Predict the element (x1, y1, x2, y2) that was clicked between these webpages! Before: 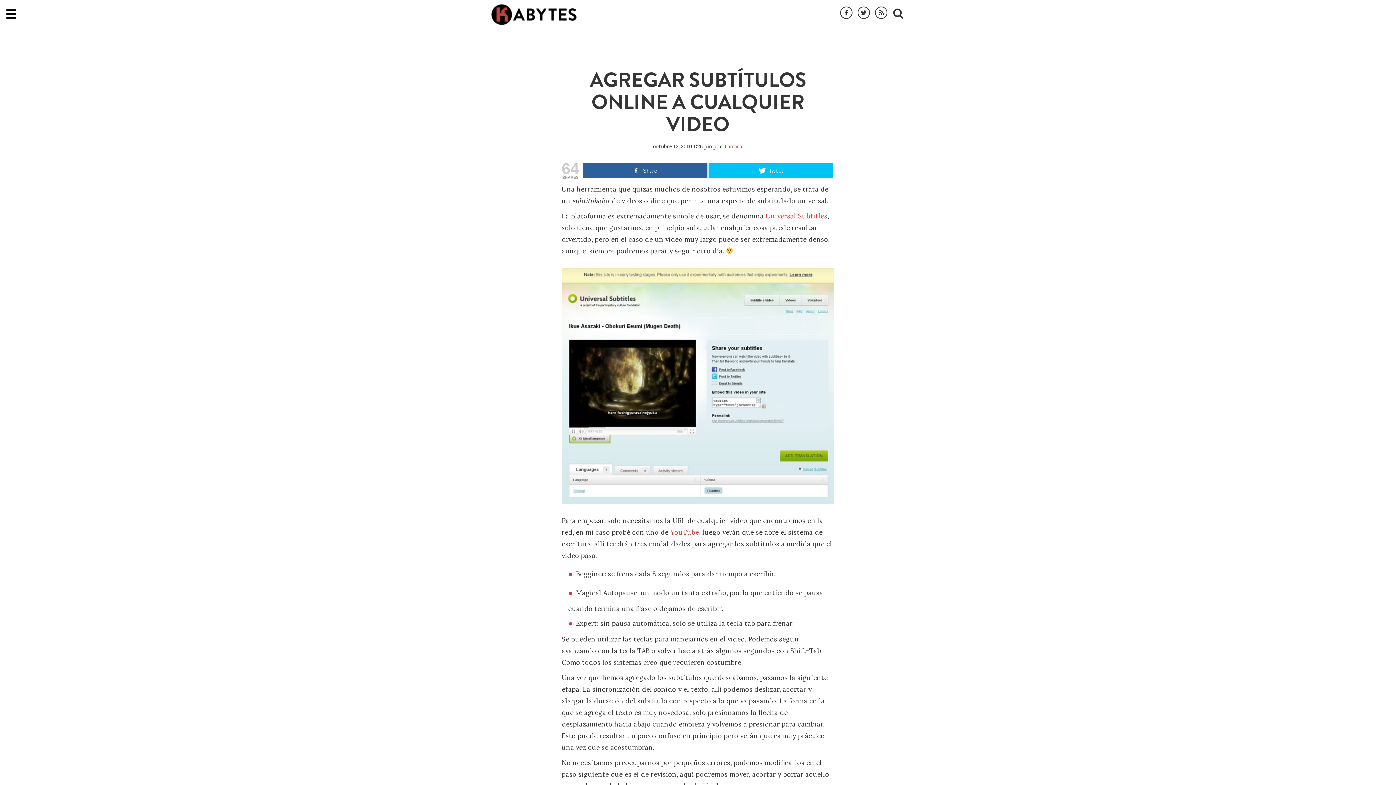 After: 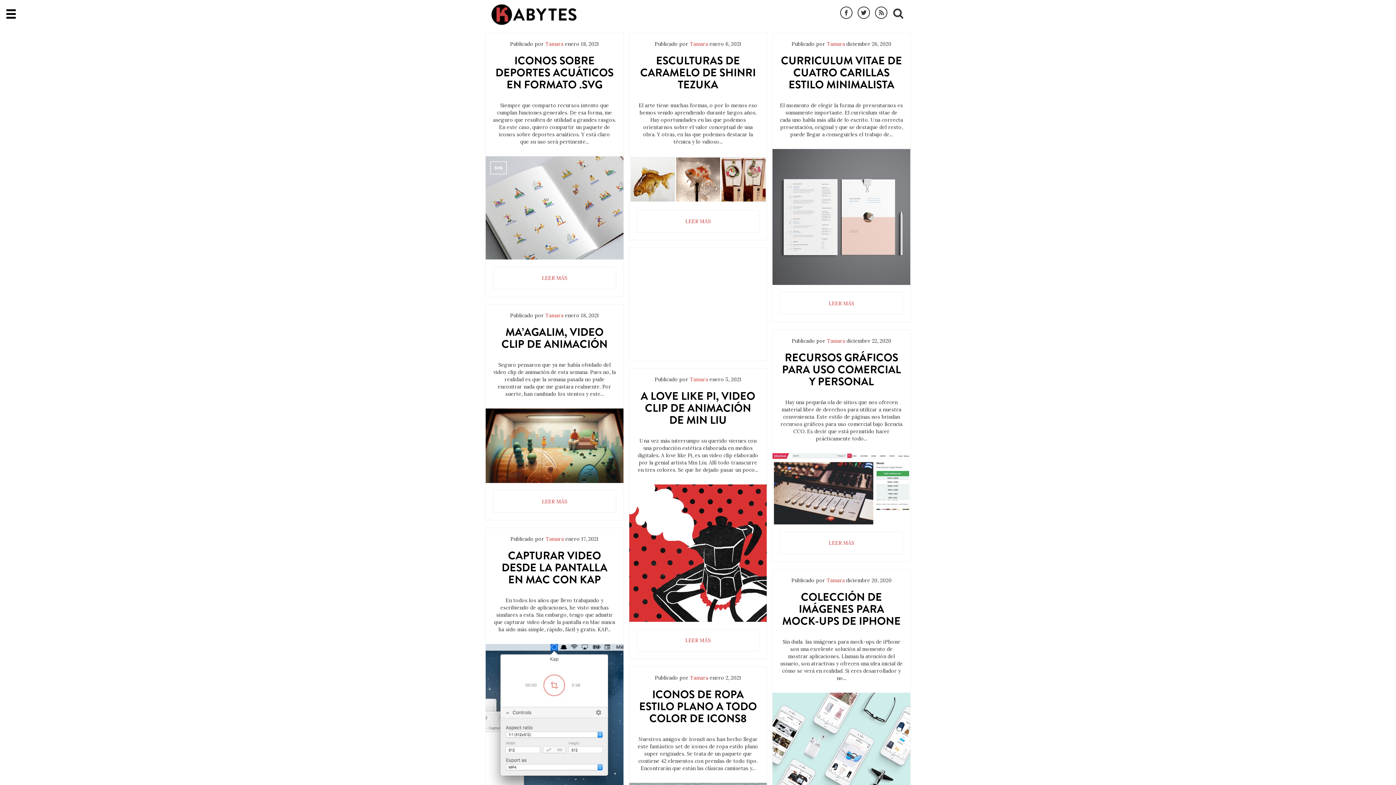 Action: bbox: (490, 3, 577, 25) label: KABYTES